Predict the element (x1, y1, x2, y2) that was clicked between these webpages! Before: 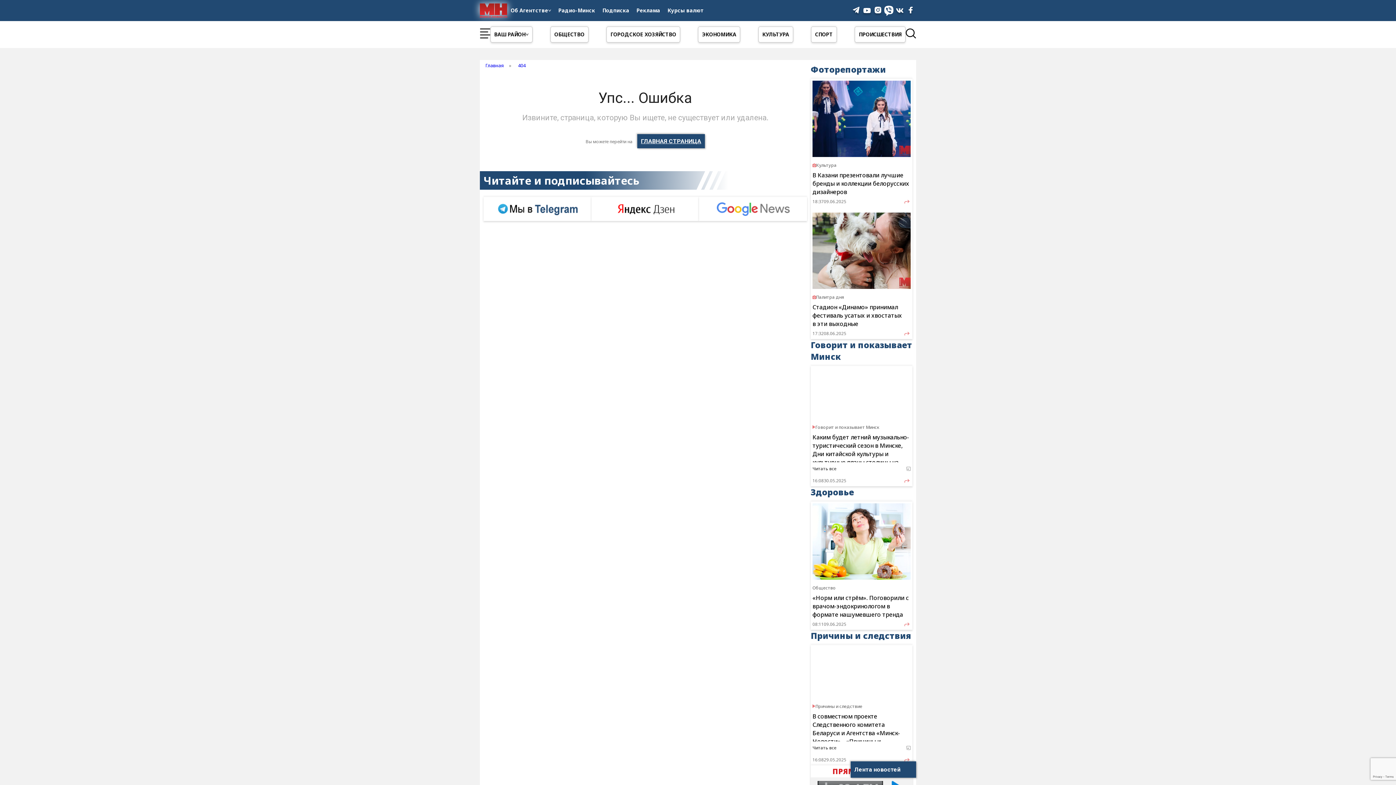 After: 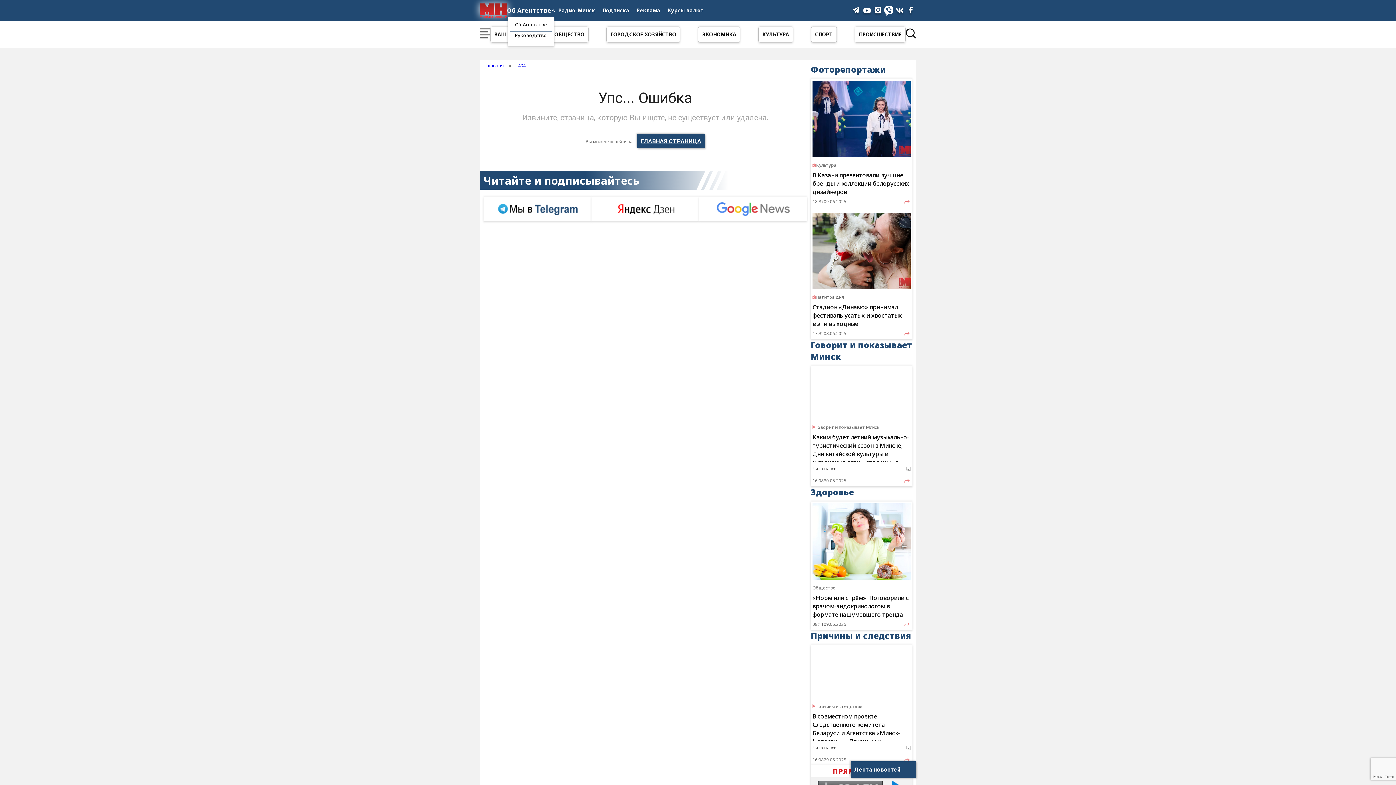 Action: bbox: (510, 6, 551, 14) label: Об Агентстве